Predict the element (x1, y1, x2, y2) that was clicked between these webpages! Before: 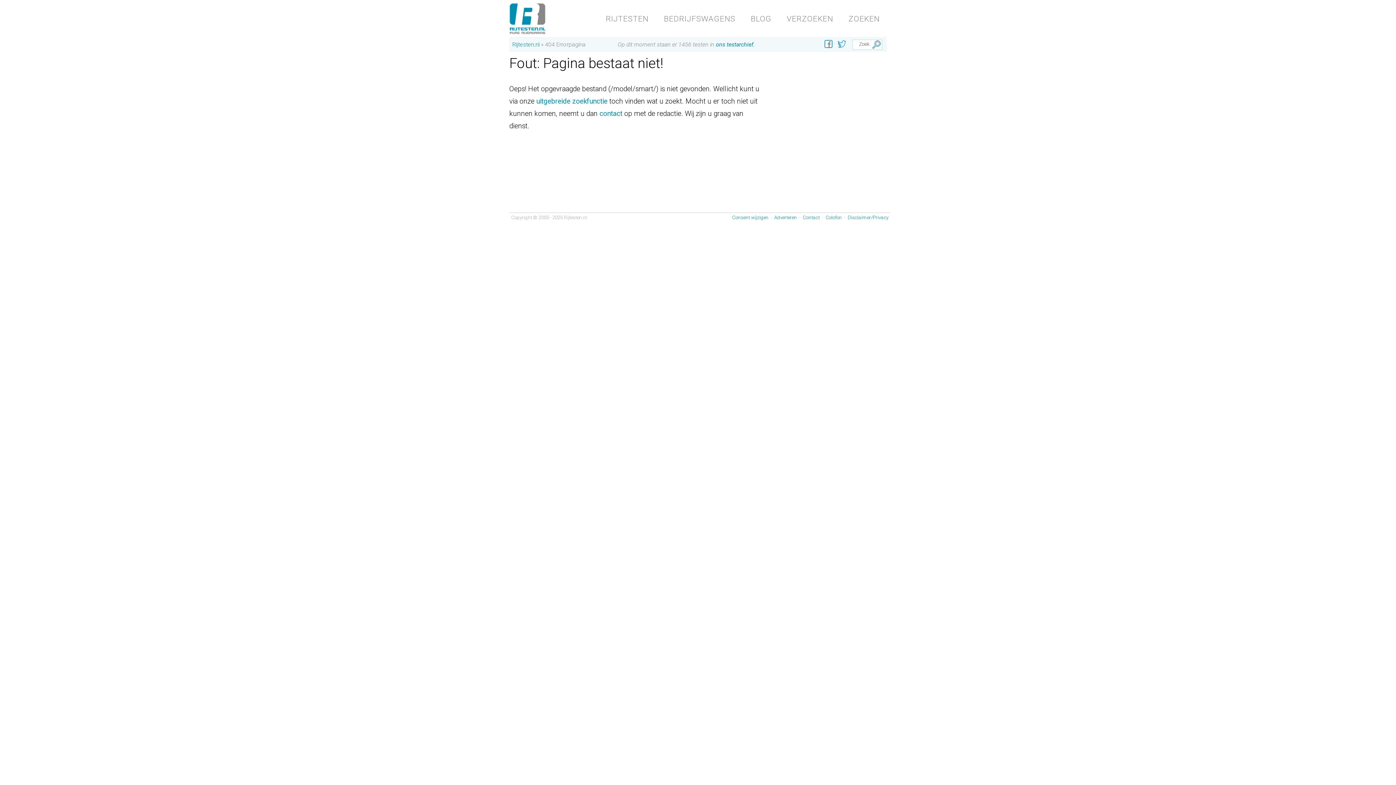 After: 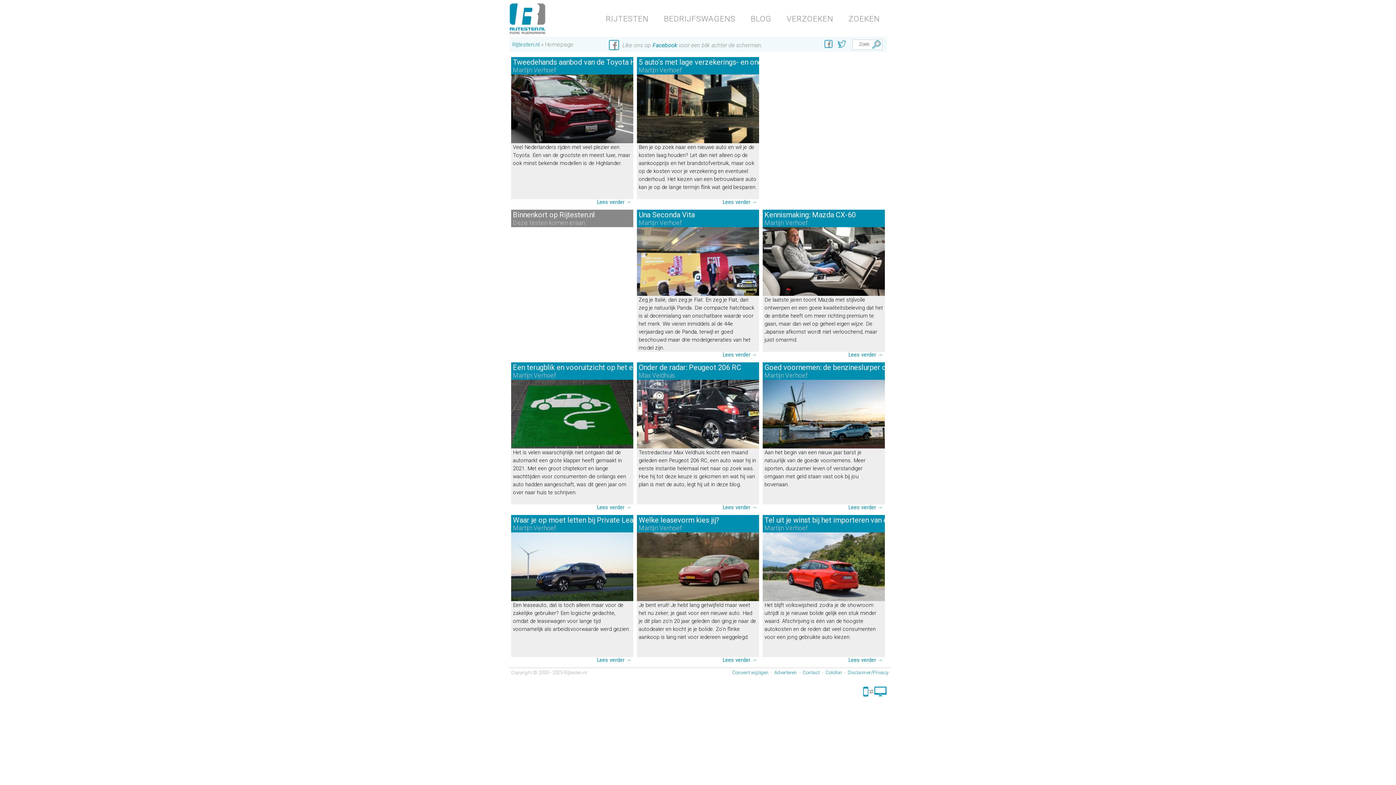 Action: bbox: (749, 14, 773, 23) label: BLOG